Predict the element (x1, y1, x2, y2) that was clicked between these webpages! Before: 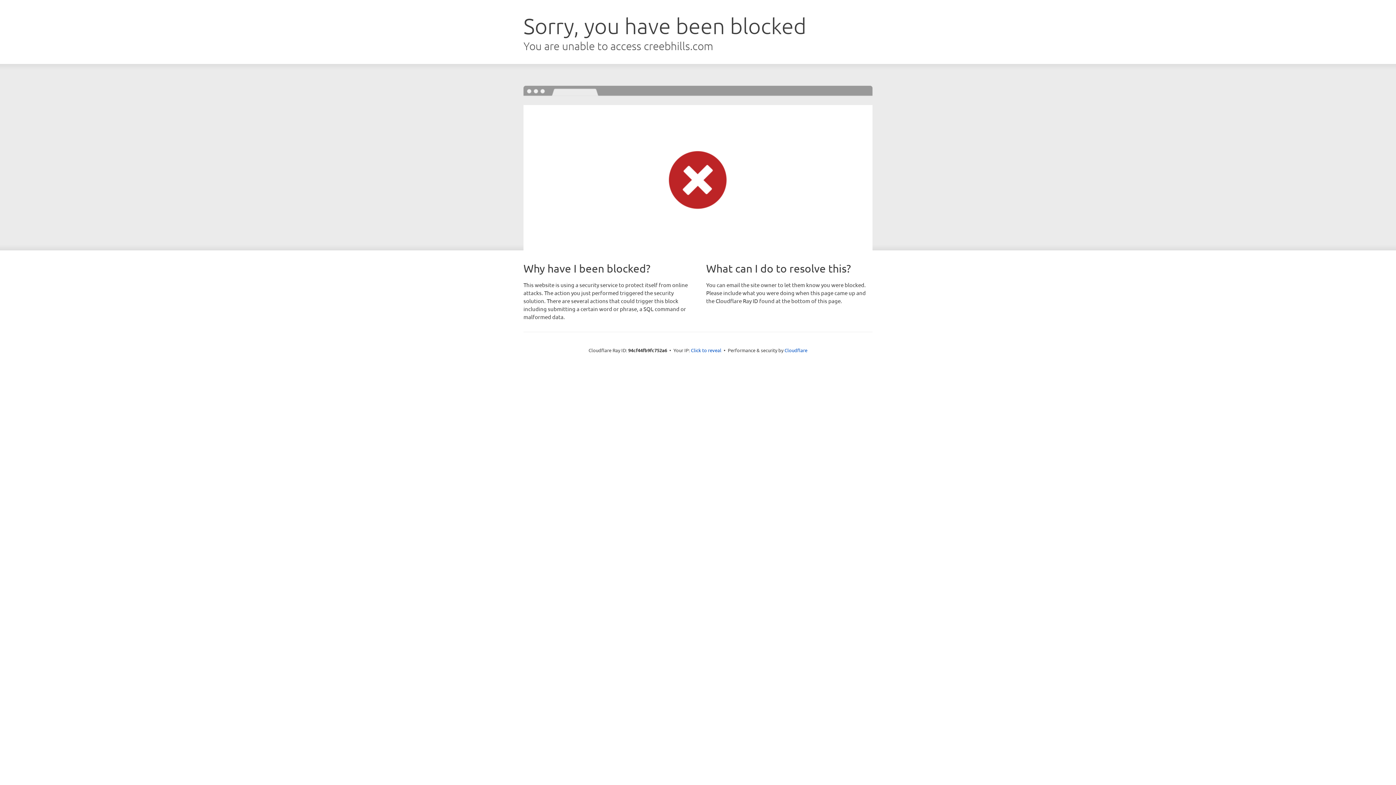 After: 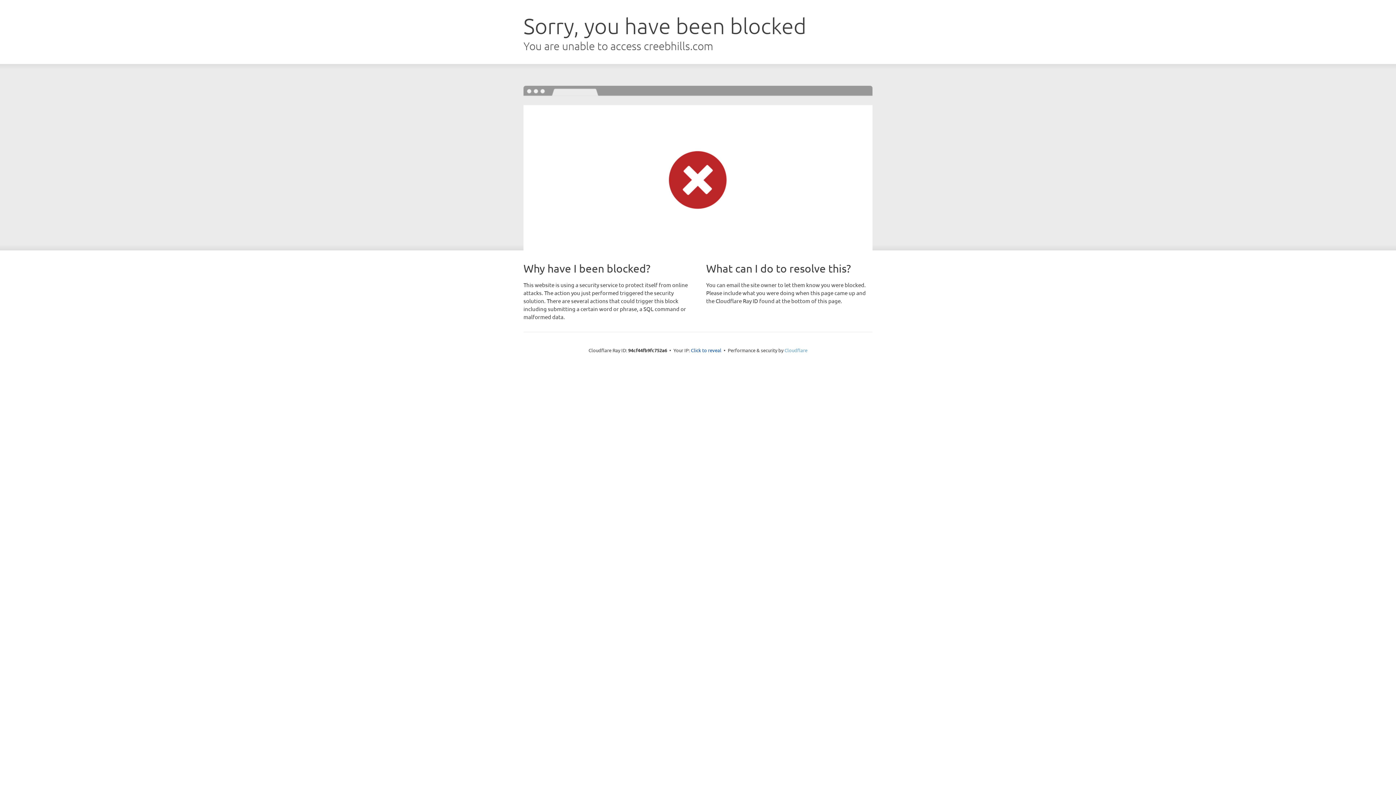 Action: bbox: (784, 347, 807, 353) label: Cloudflare